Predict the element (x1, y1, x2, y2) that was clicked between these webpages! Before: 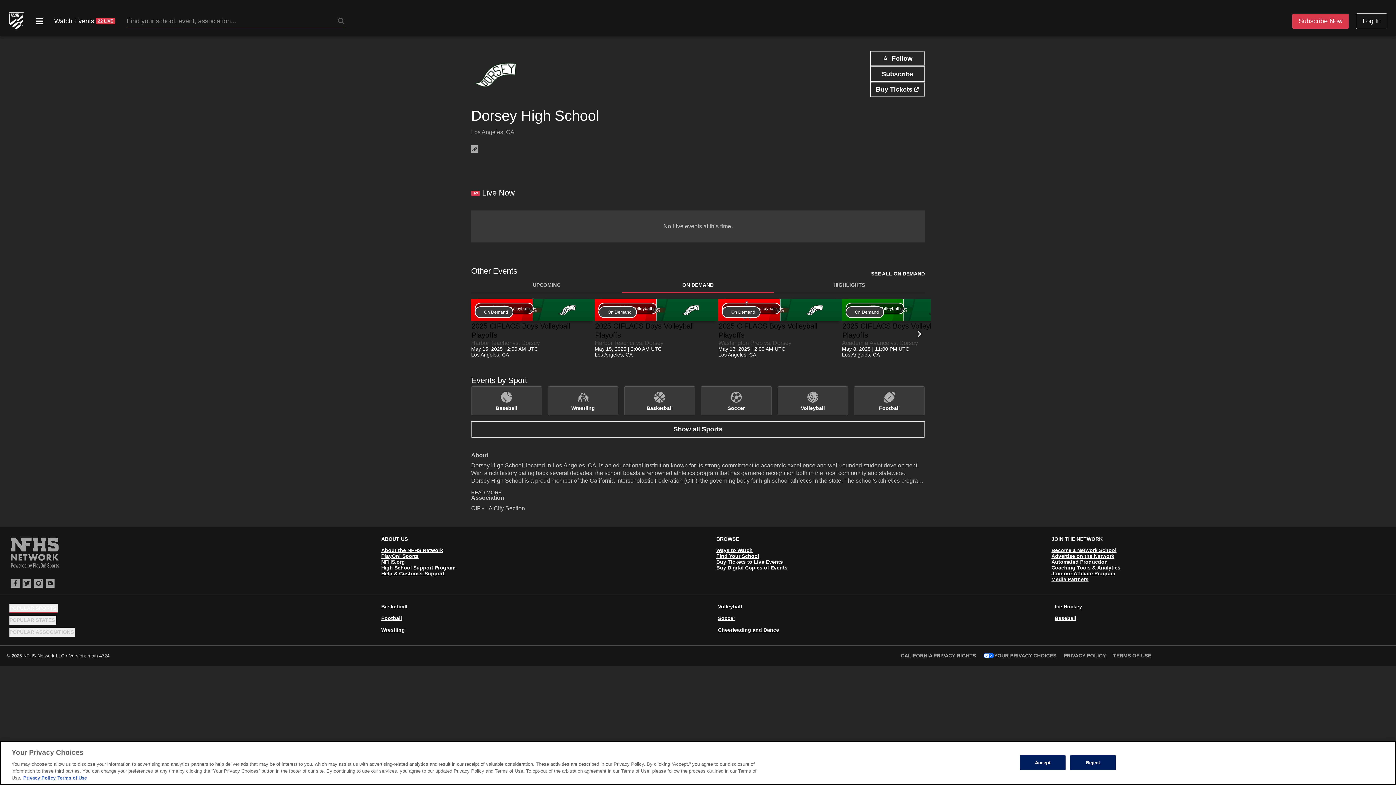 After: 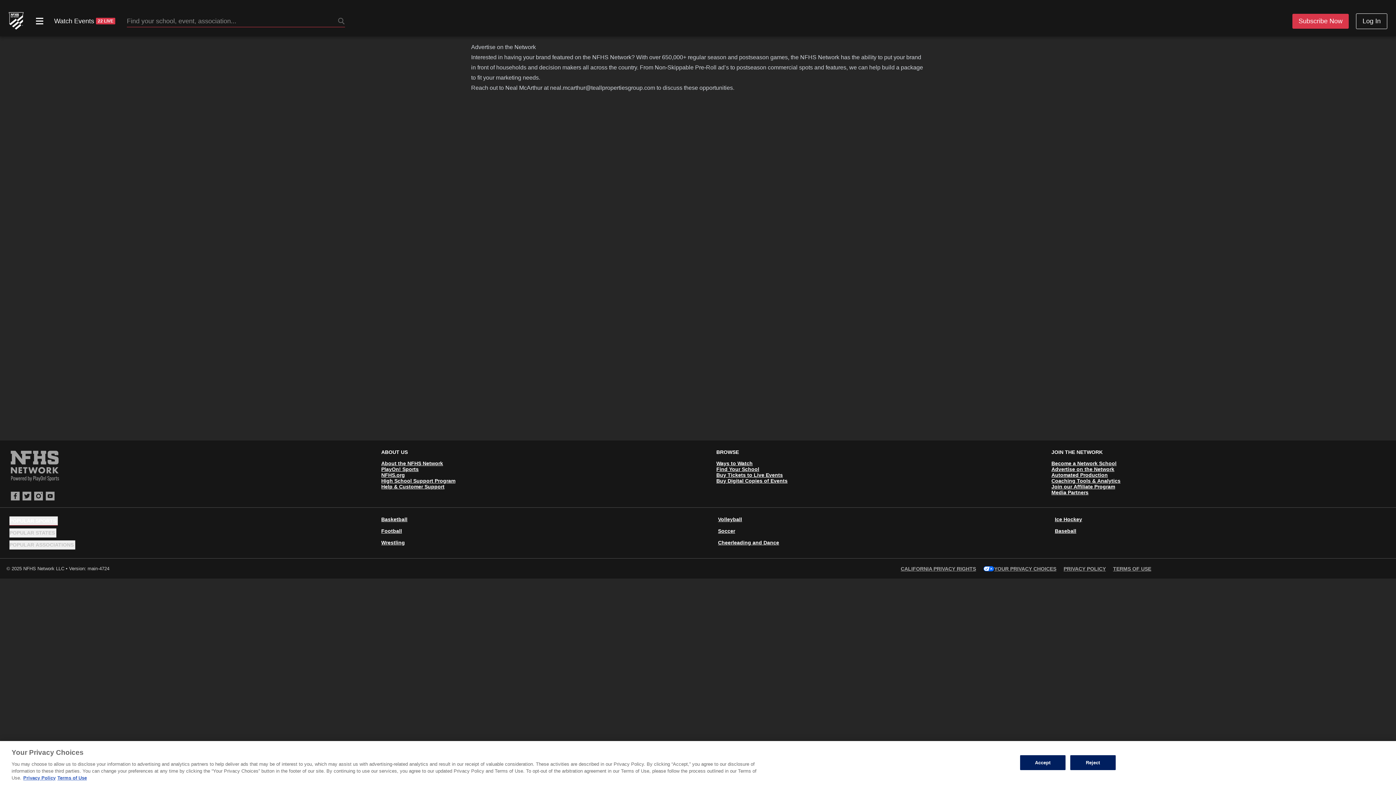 Action: bbox: (1051, 553, 1114, 559) label: Advertise on the Network